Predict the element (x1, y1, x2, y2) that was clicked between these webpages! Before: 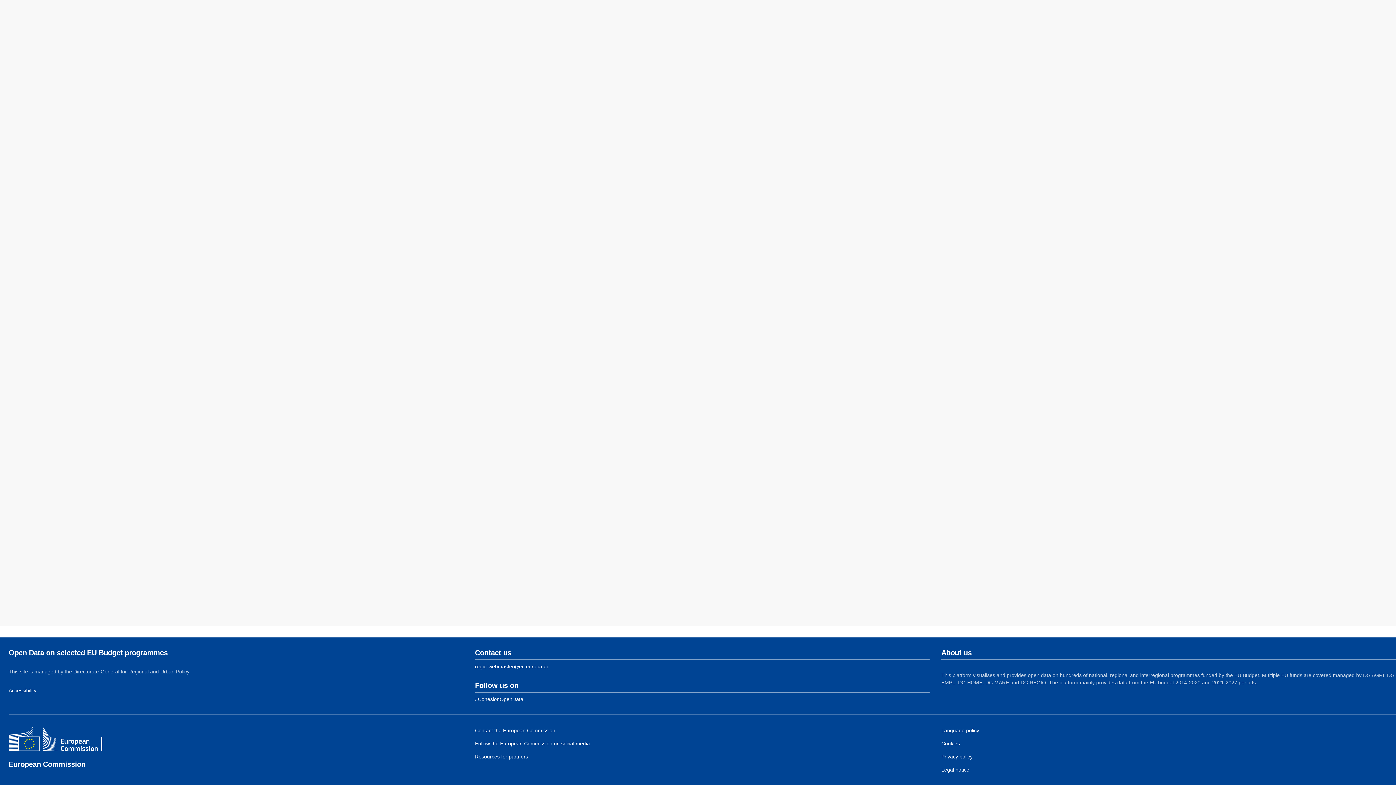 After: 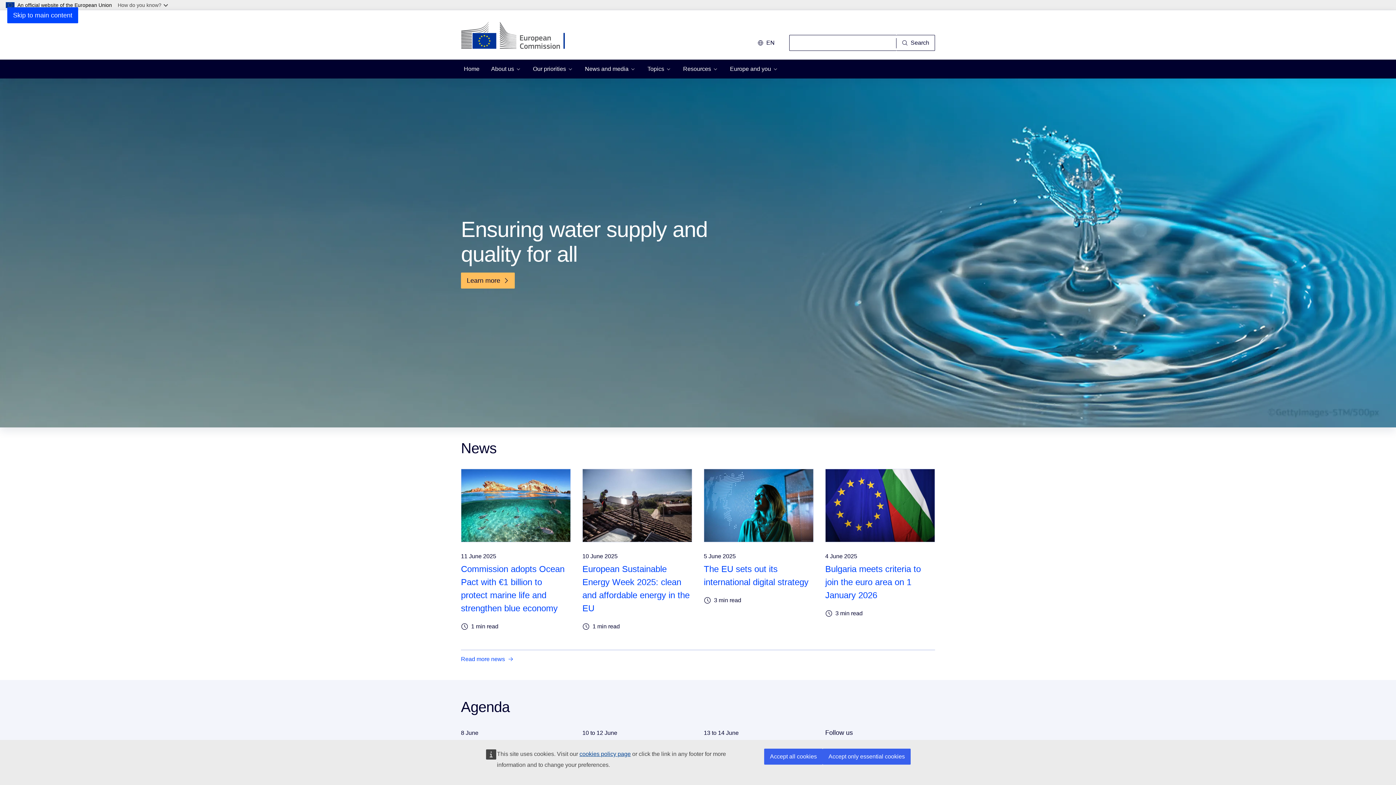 Action: label: European Commission bbox: (8, 760, 85, 768)